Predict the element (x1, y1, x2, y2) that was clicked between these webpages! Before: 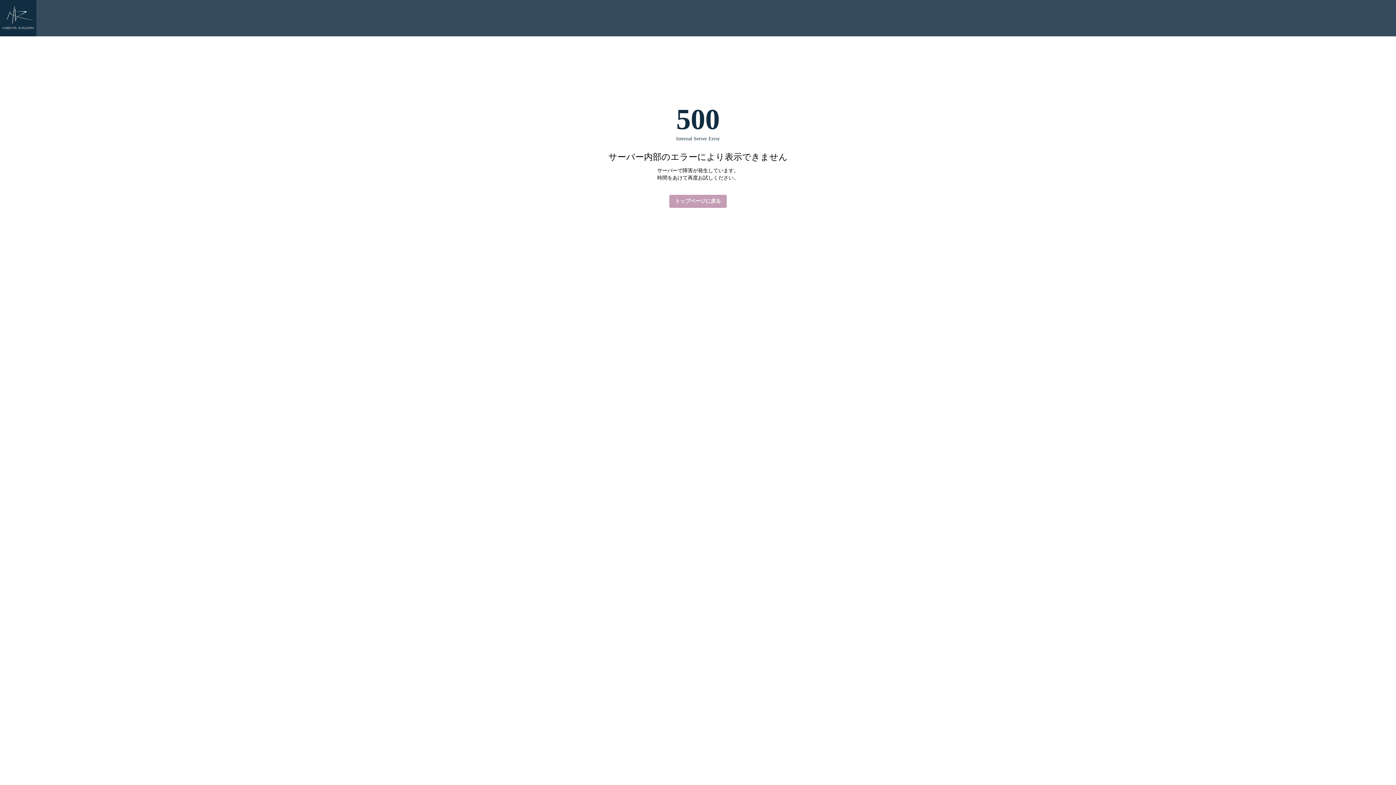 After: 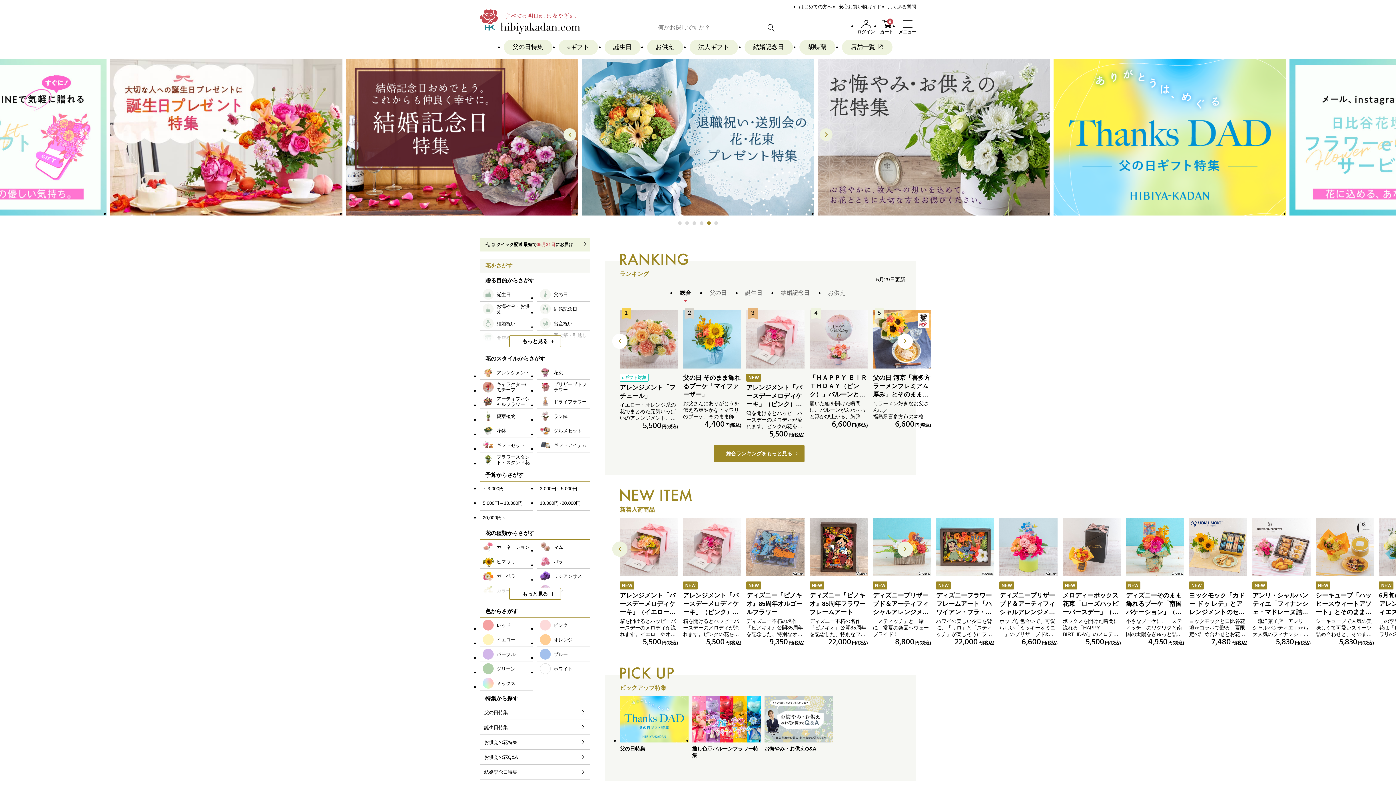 Action: bbox: (0, 0, 1396, 36)